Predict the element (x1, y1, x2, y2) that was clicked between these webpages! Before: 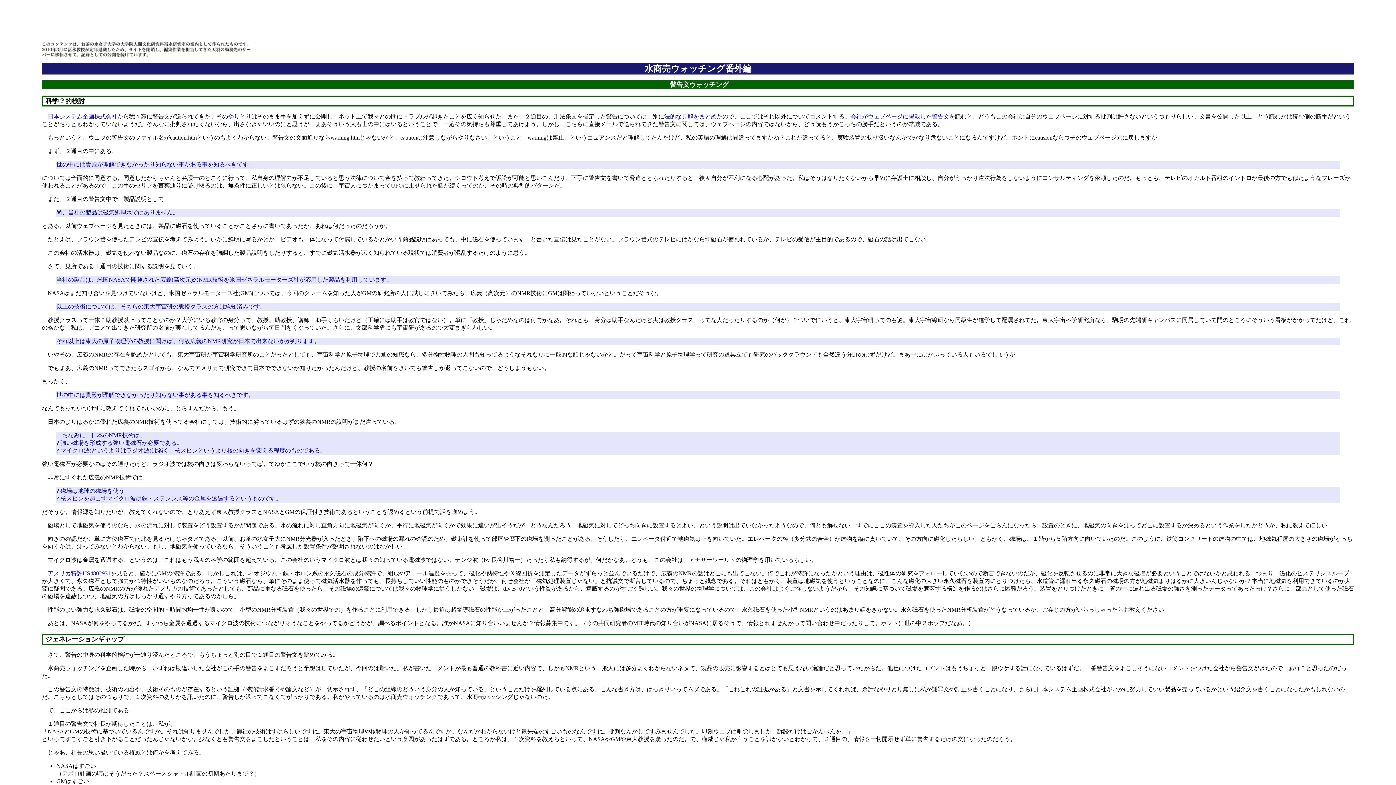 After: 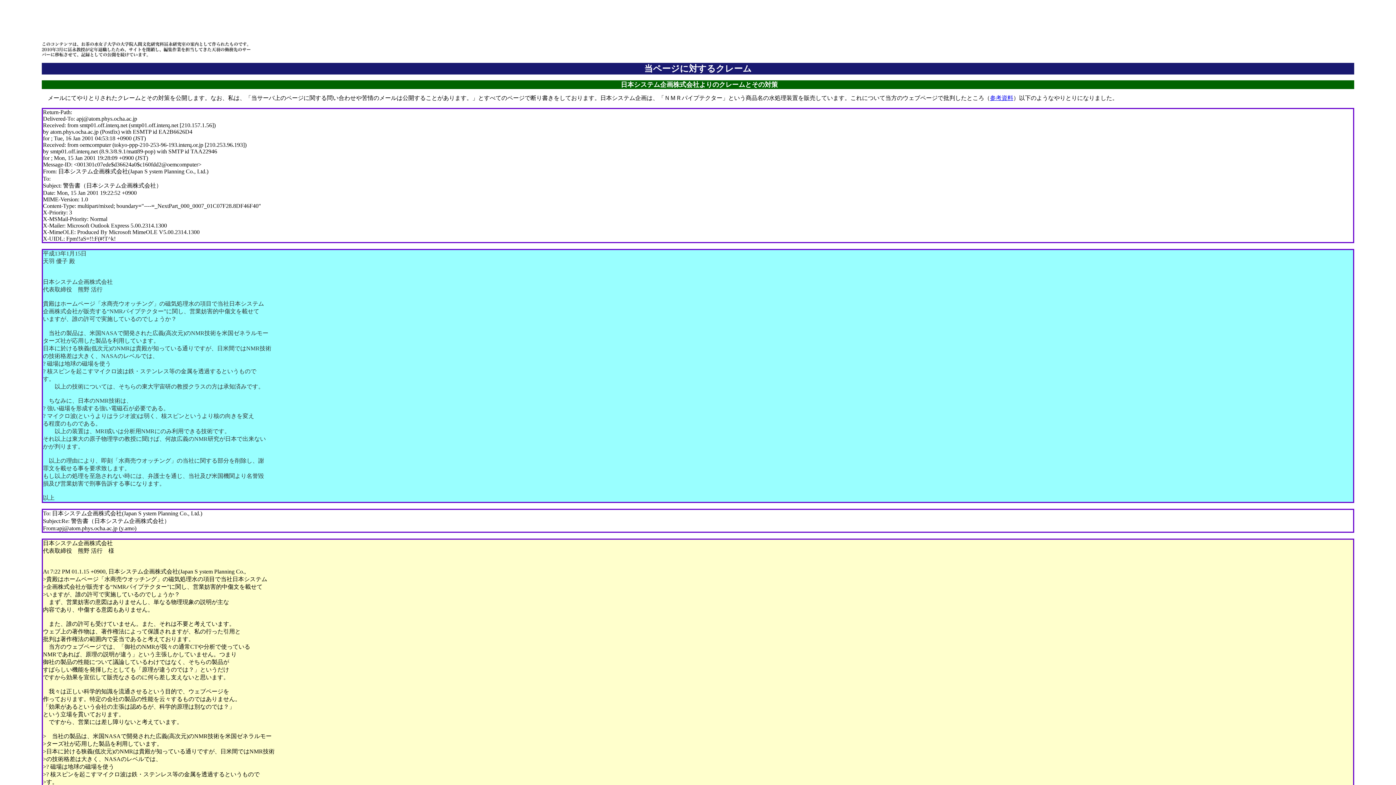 Action: label: やりとり bbox: (228, 113, 251, 119)